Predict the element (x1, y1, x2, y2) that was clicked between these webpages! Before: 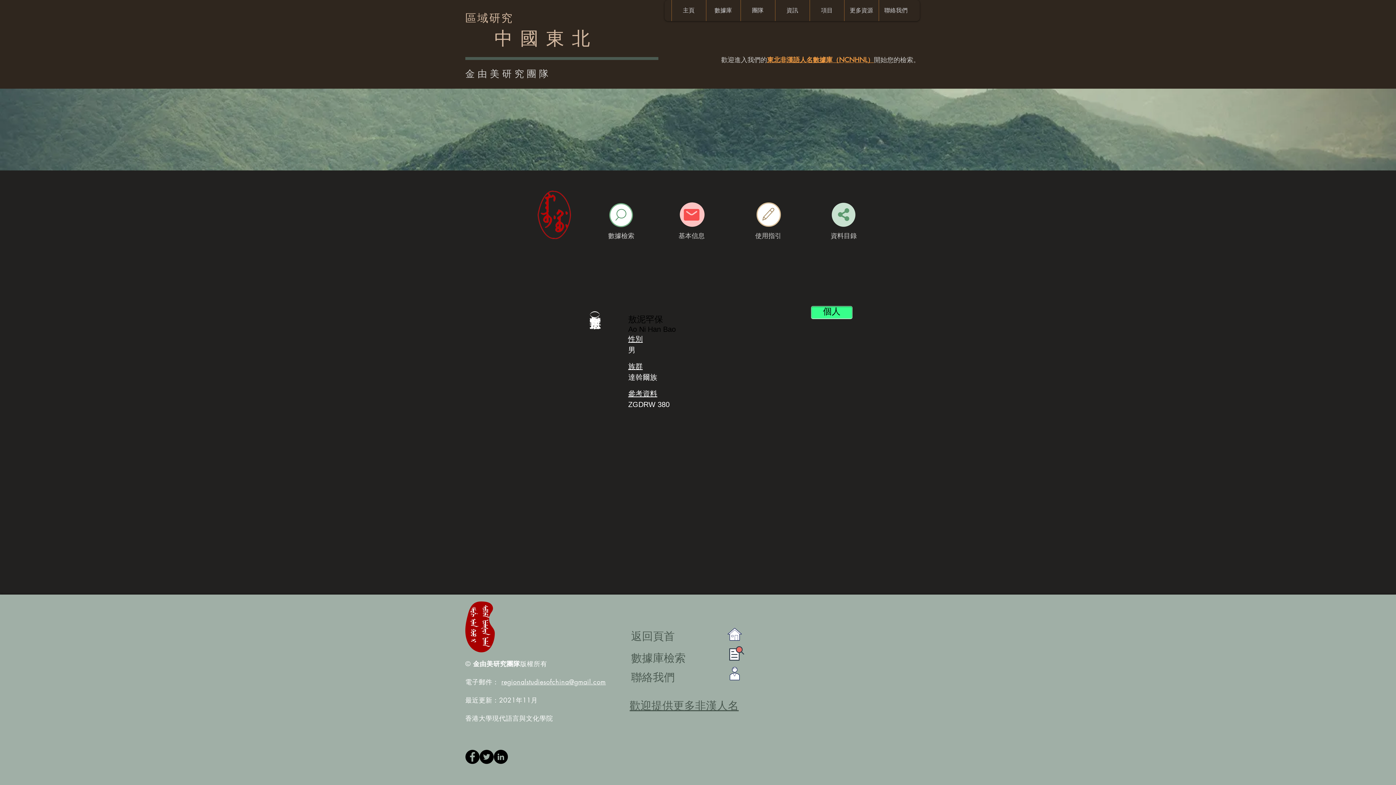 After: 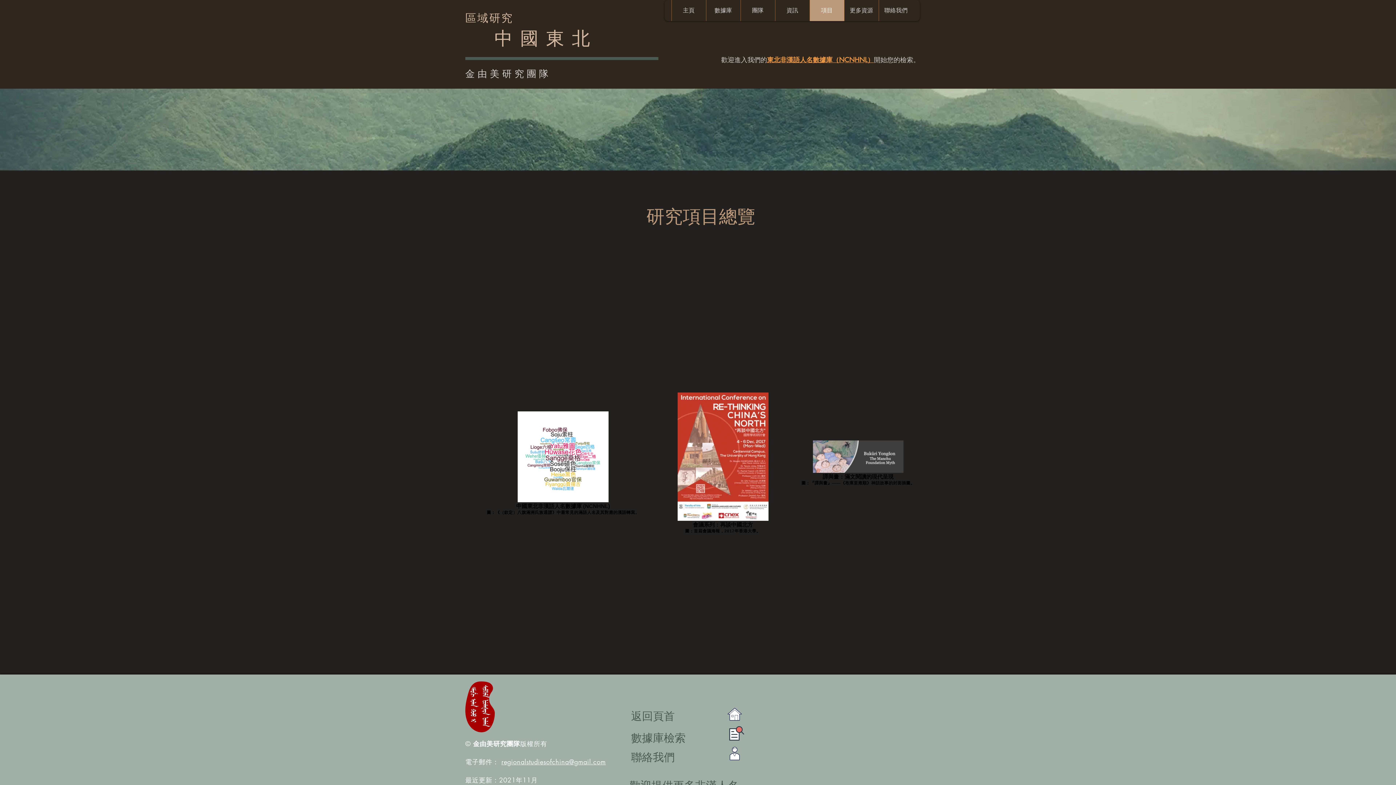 Action: bbox: (809, 0, 844, 21) label: 項目